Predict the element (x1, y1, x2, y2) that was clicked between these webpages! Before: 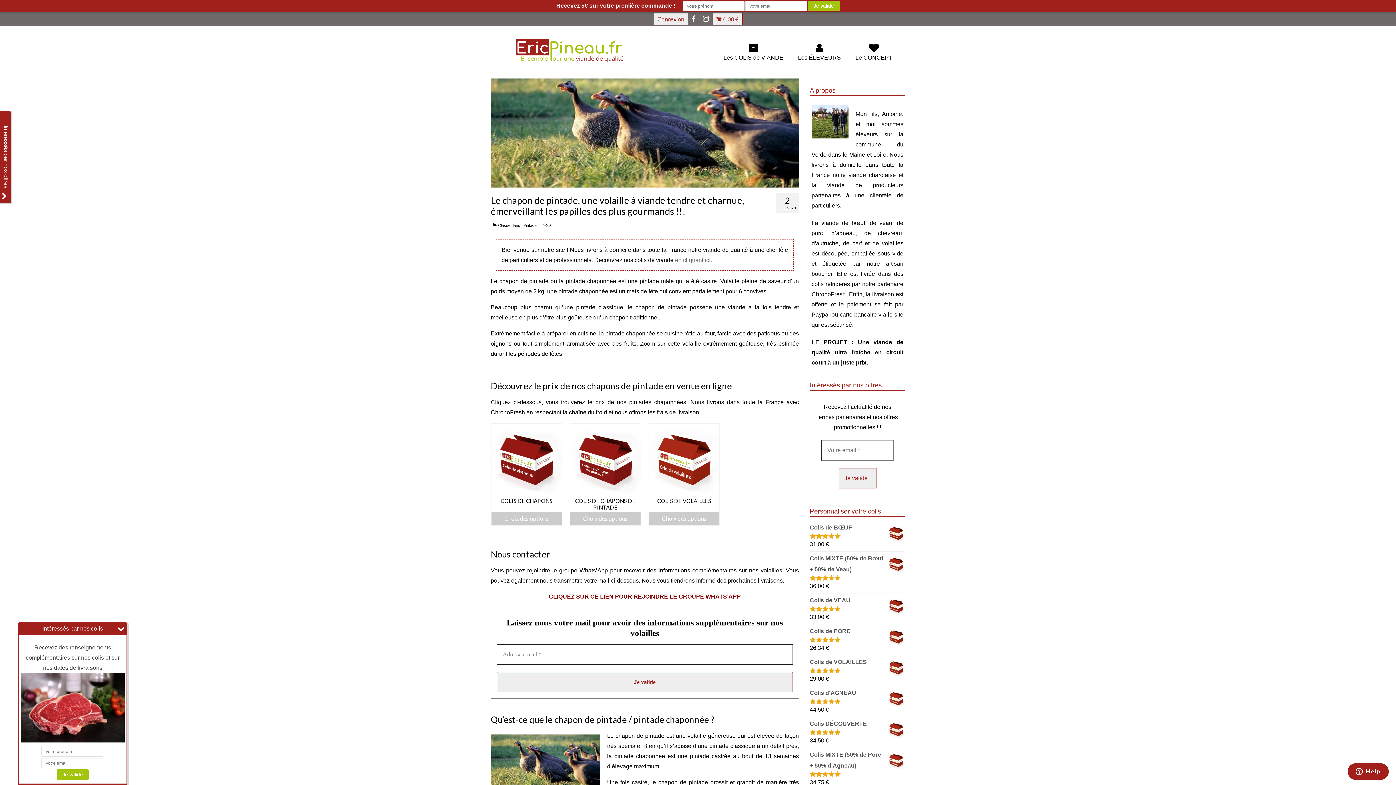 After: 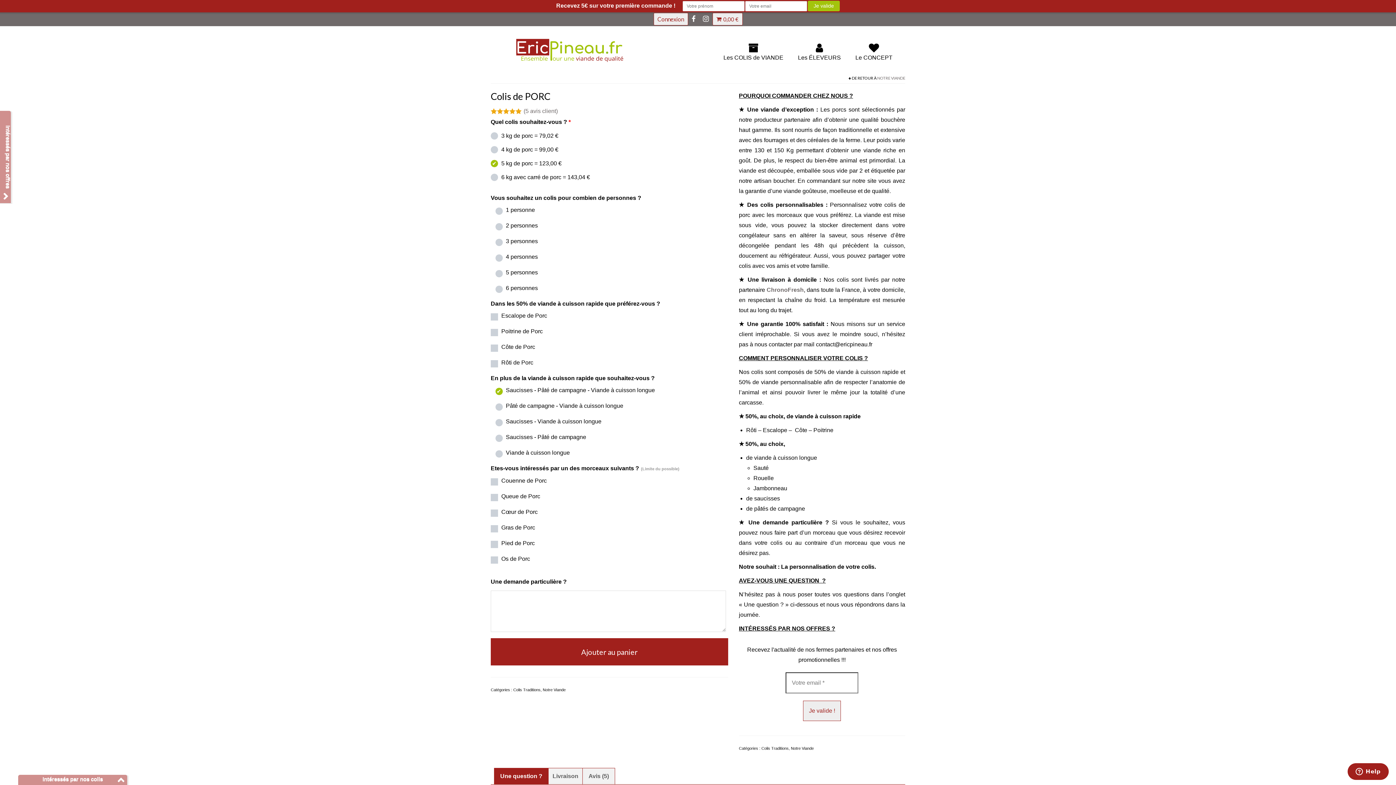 Action: label: Colis de PORC bbox: (810, 626, 905, 637)